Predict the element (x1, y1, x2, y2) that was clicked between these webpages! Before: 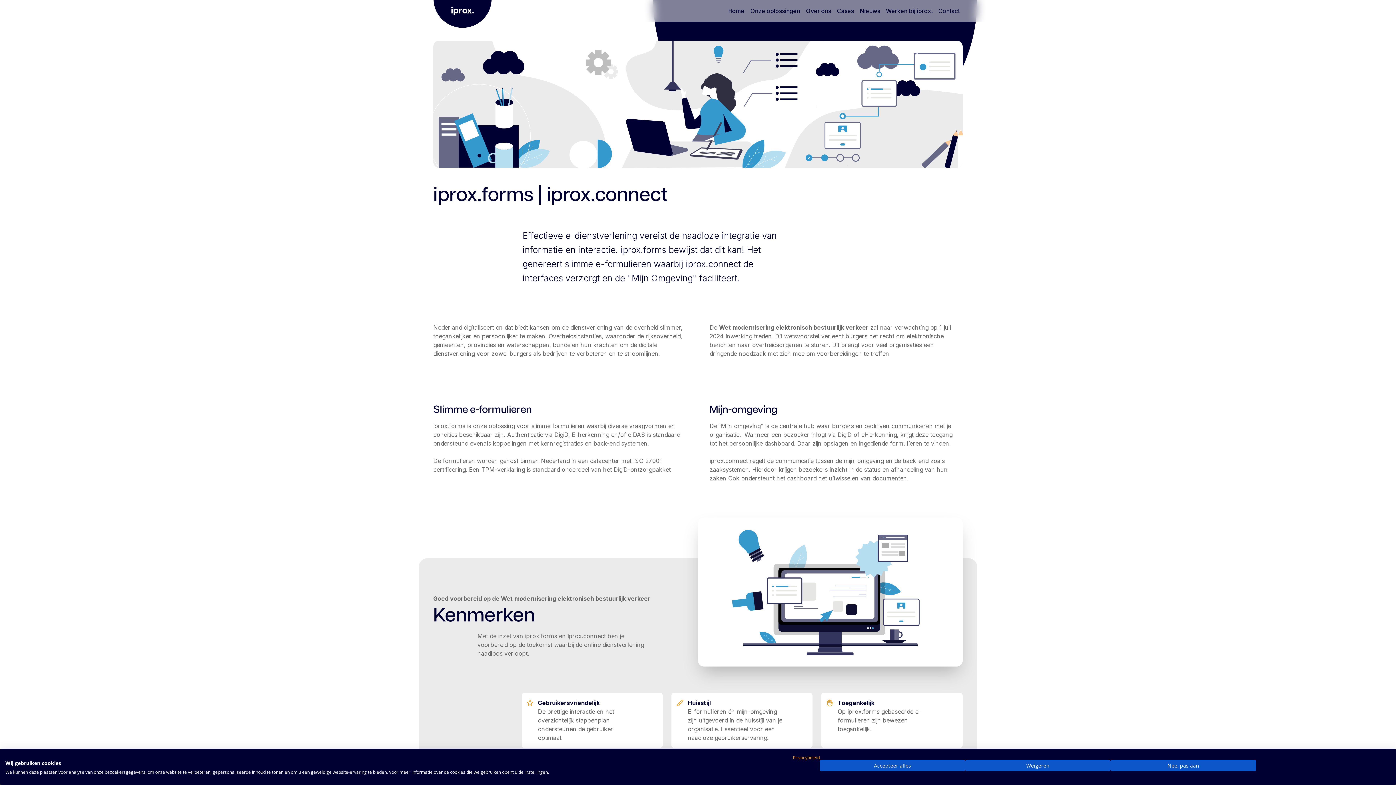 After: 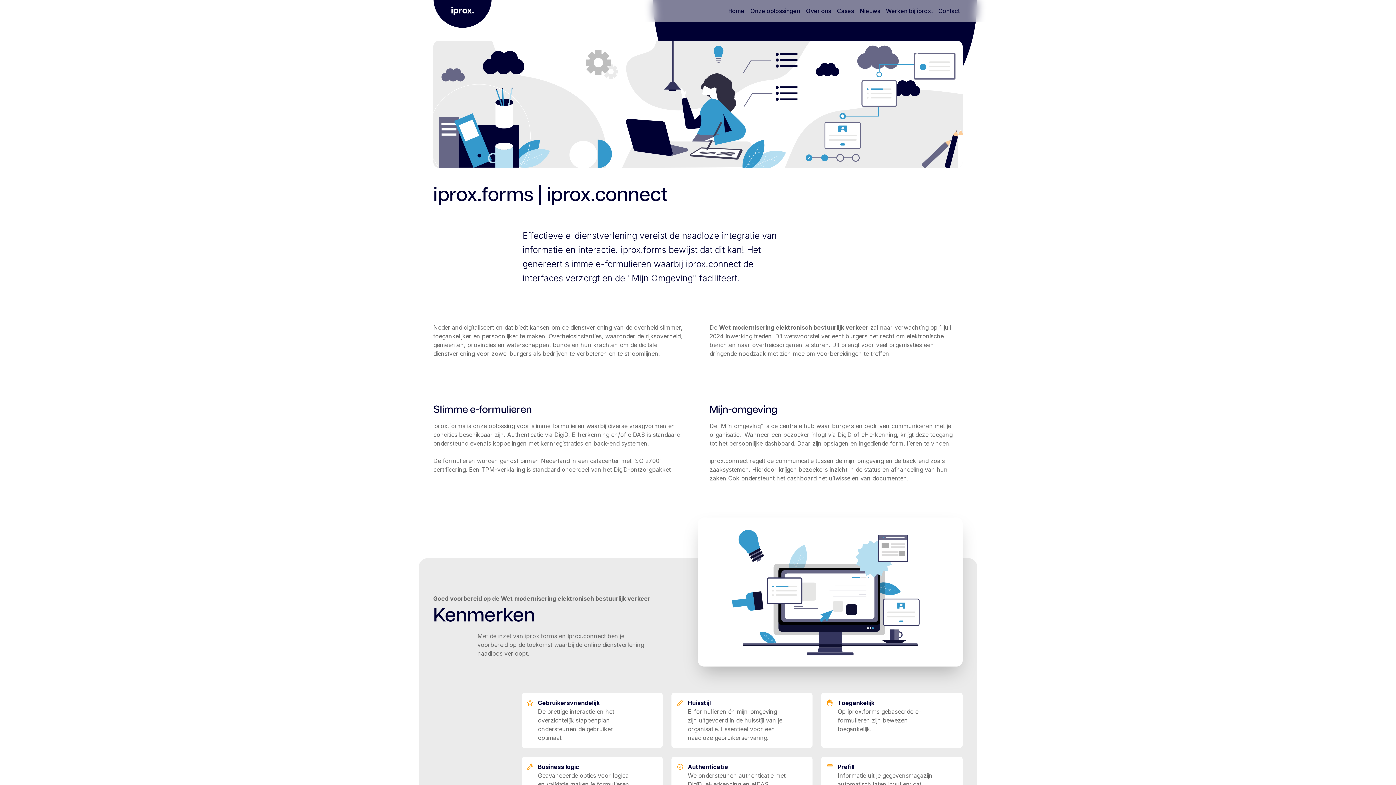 Action: label: Accepteer alle cookies bbox: (820, 760, 965, 771)